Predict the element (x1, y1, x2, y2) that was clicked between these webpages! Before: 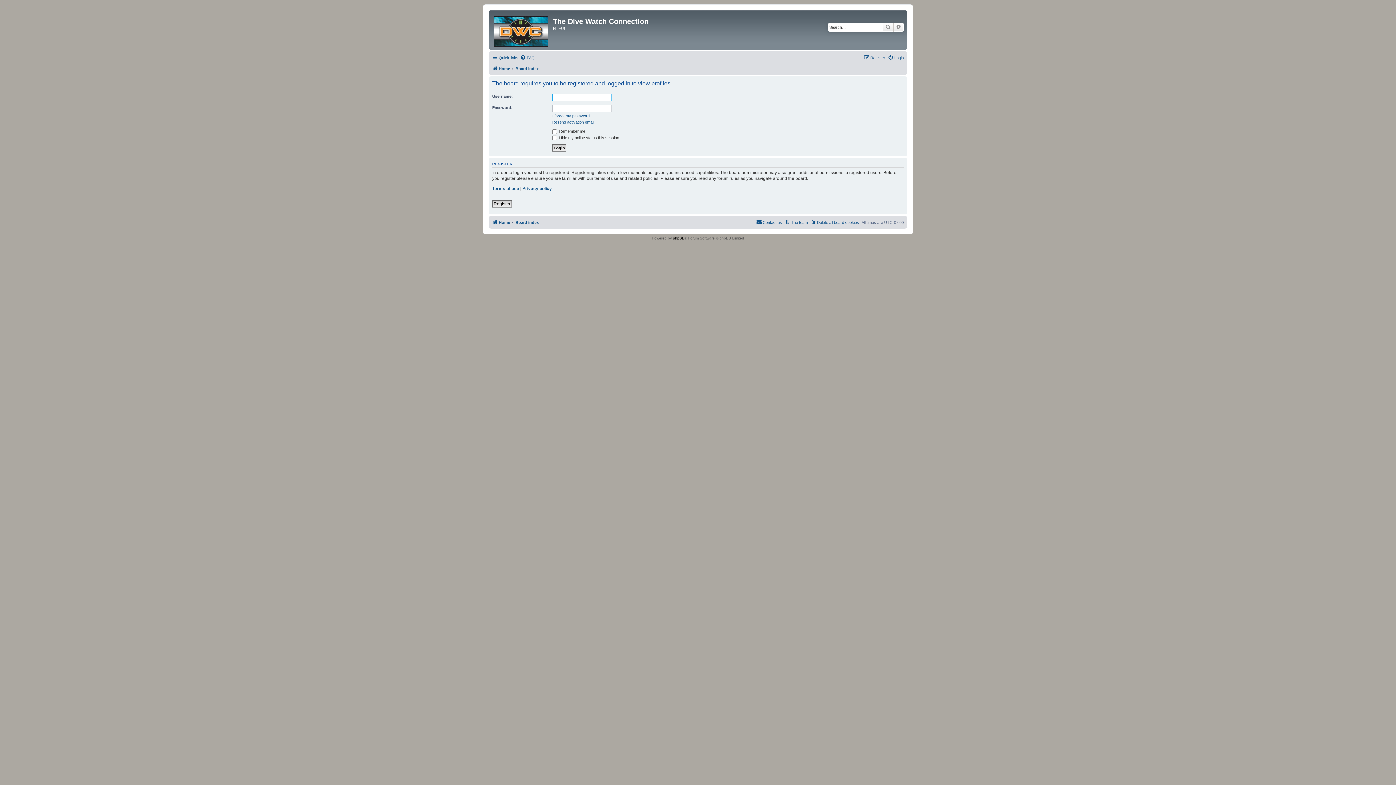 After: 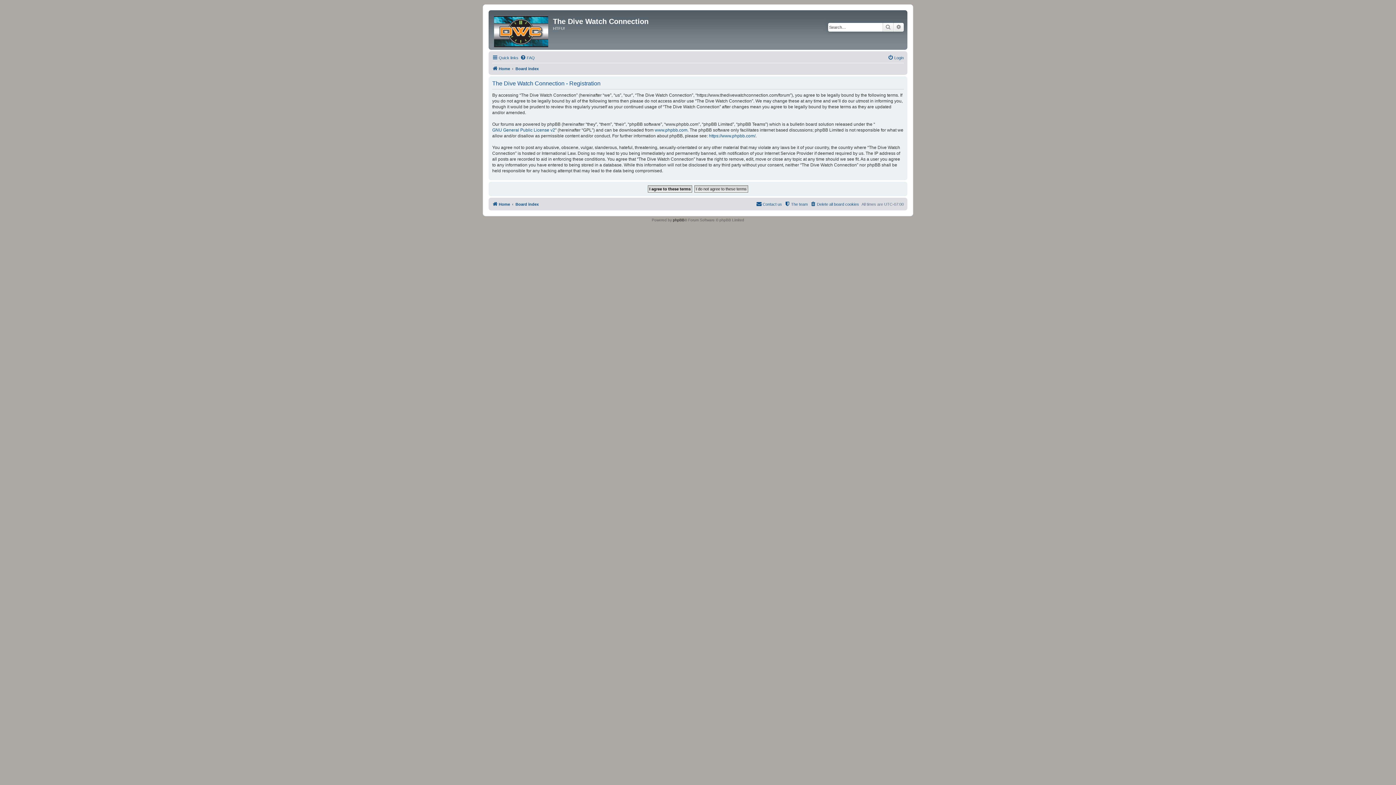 Action: label: Register bbox: (492, 200, 512, 207)